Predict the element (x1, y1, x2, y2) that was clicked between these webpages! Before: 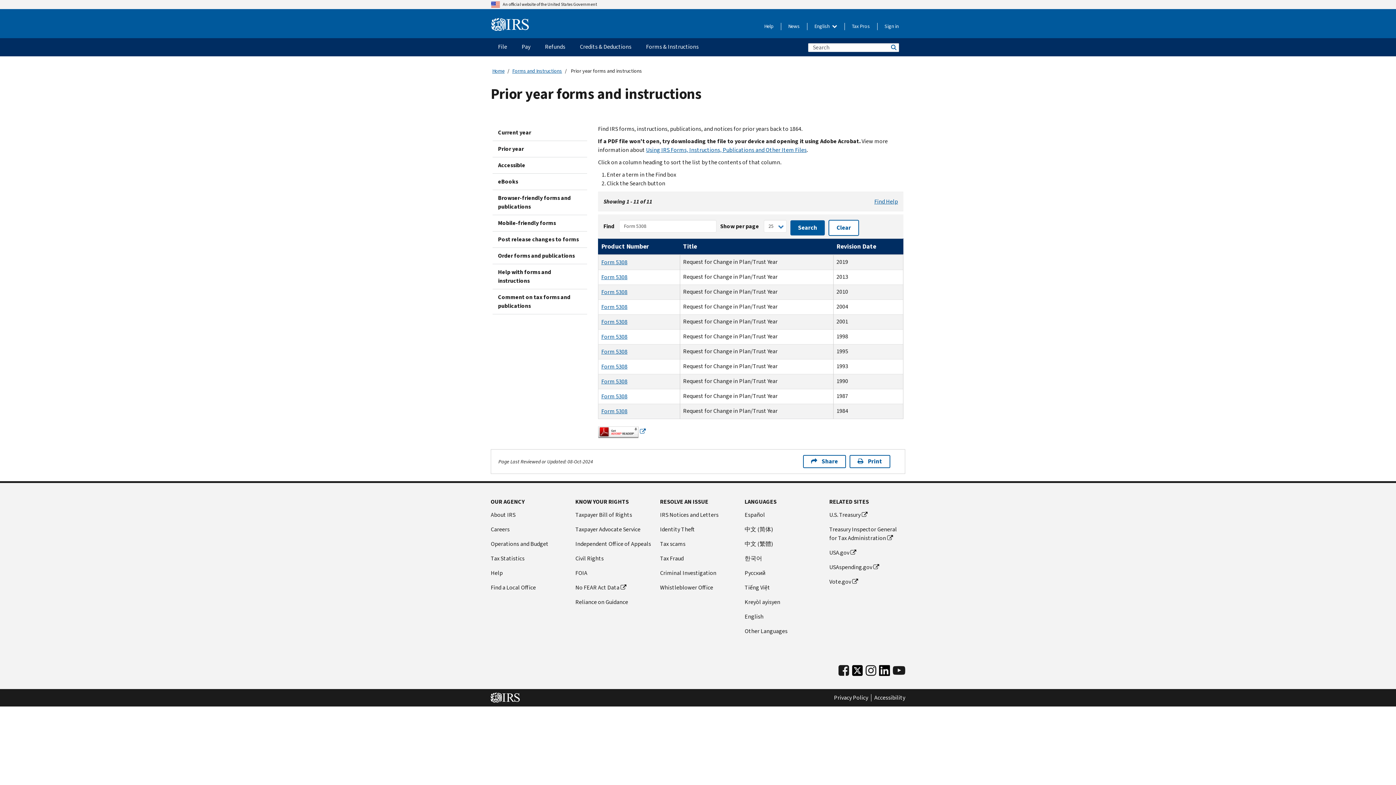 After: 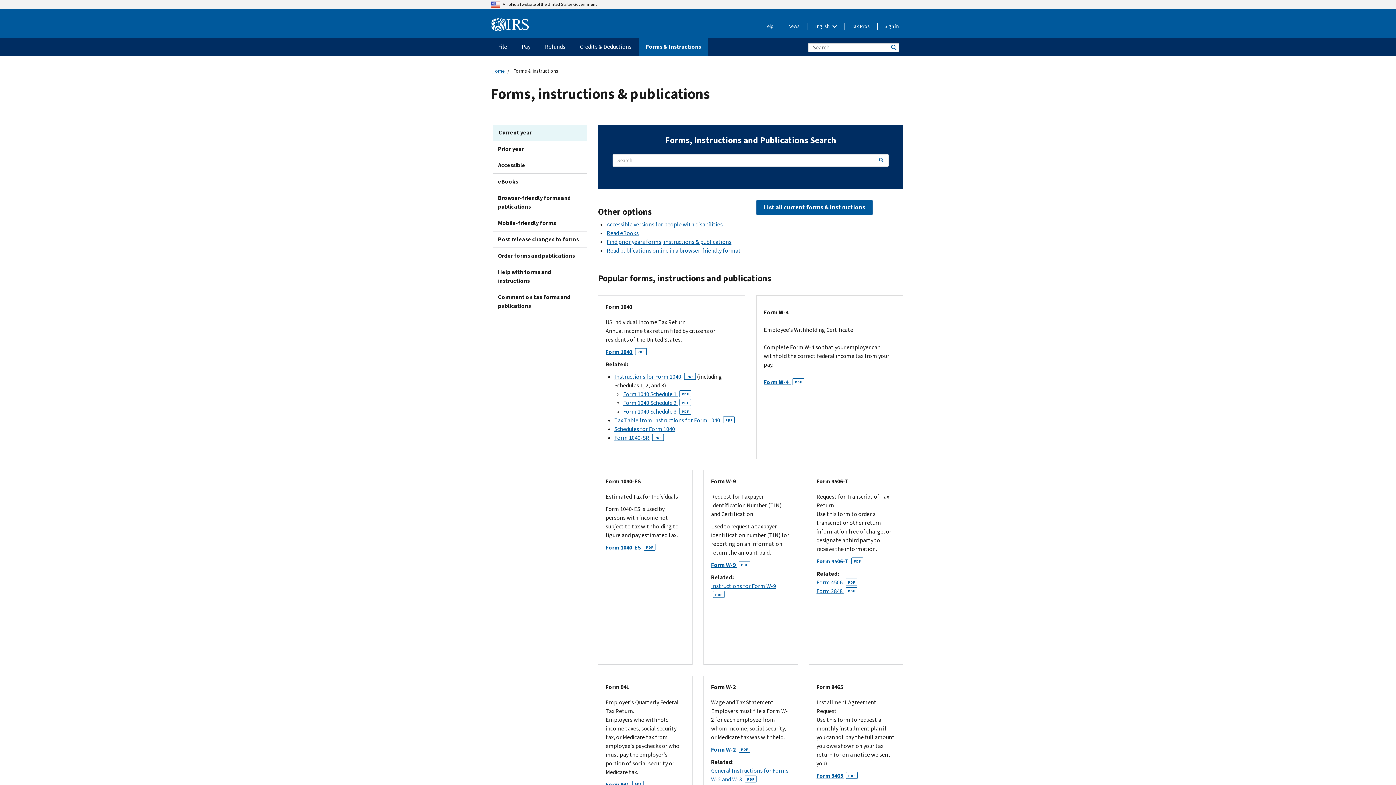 Action: label: Forms & Instructions menu has additional options. Use the spacebar to open the Forms & Instructions sub menu or enter to navigate to the Forms & Instructions page. bbox: (638, 38, 706, 56)